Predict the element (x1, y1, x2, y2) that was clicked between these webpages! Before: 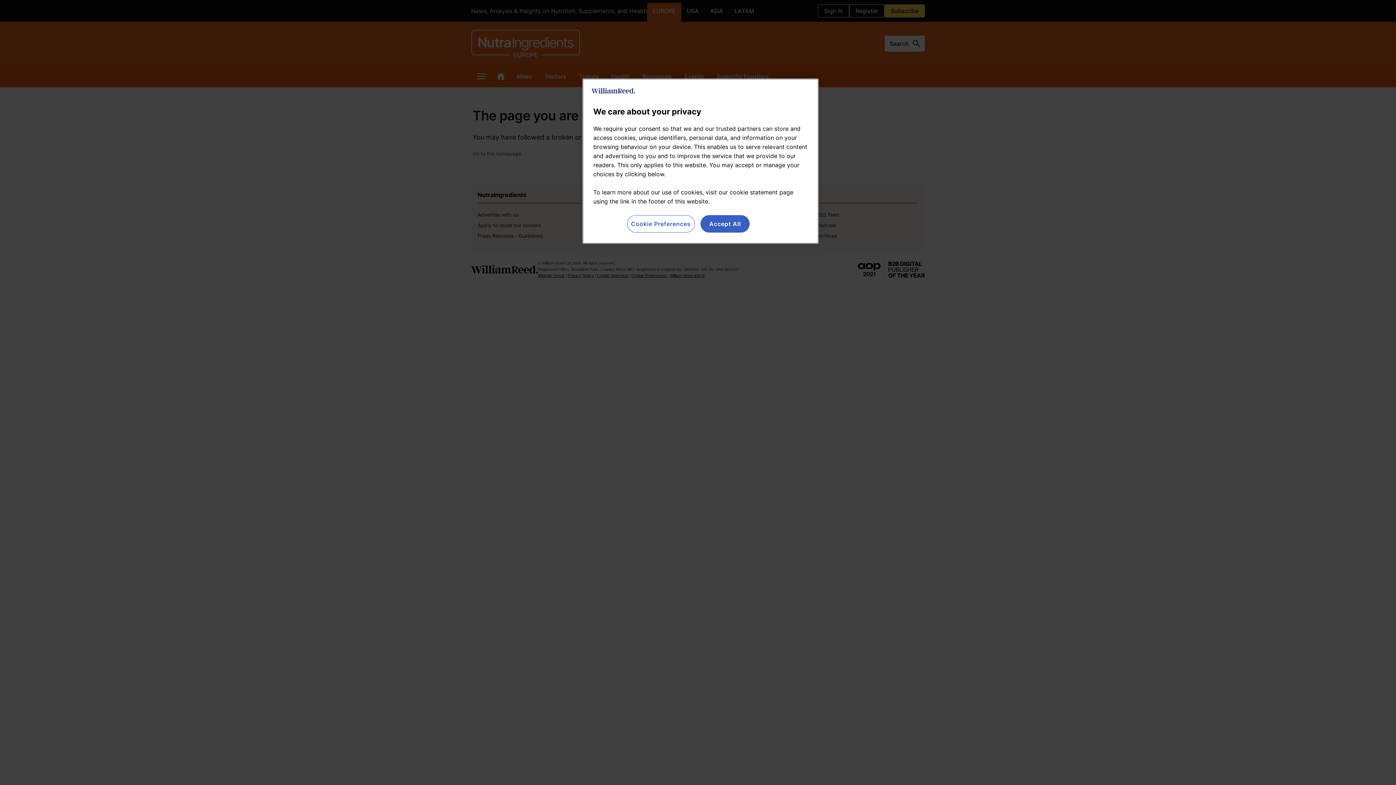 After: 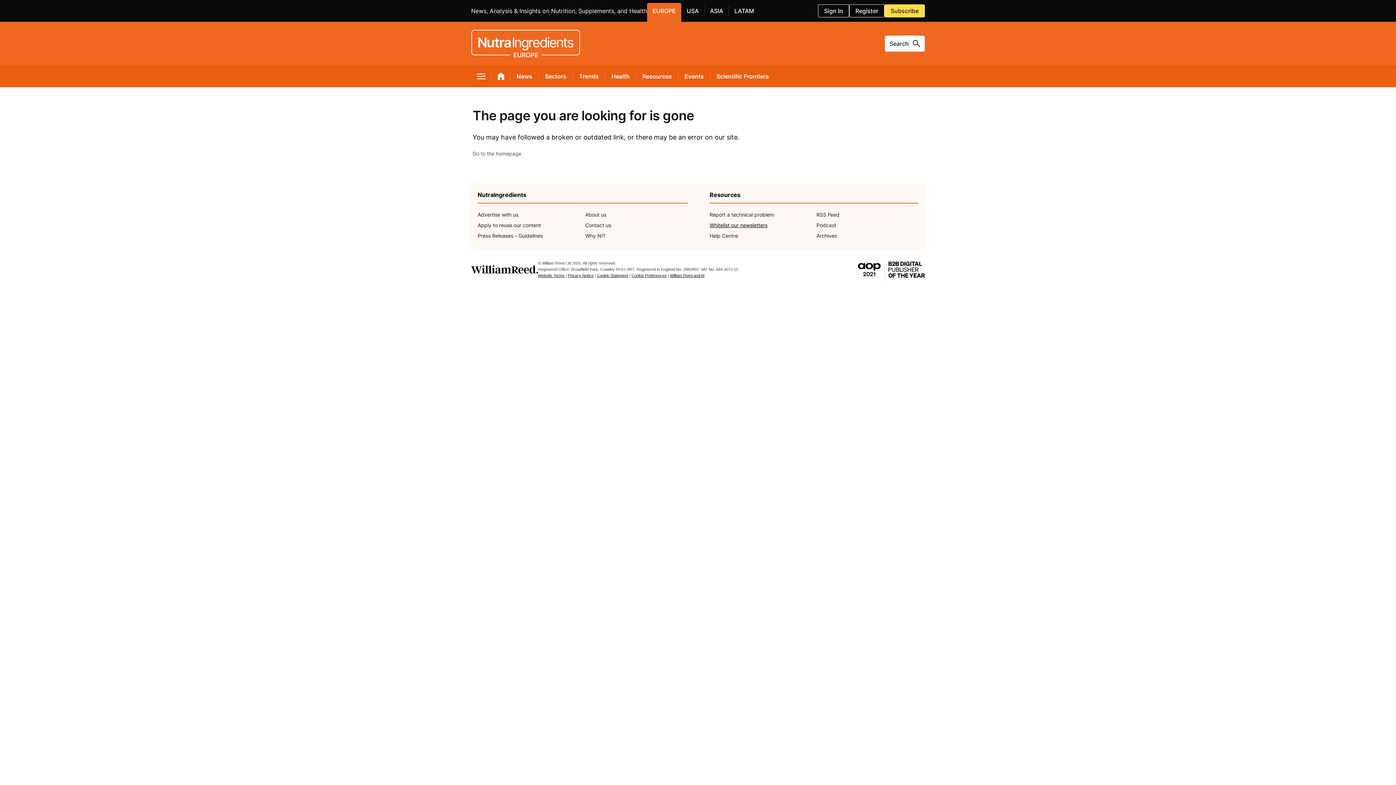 Action: label: Accept All bbox: (700, 215, 749, 232)